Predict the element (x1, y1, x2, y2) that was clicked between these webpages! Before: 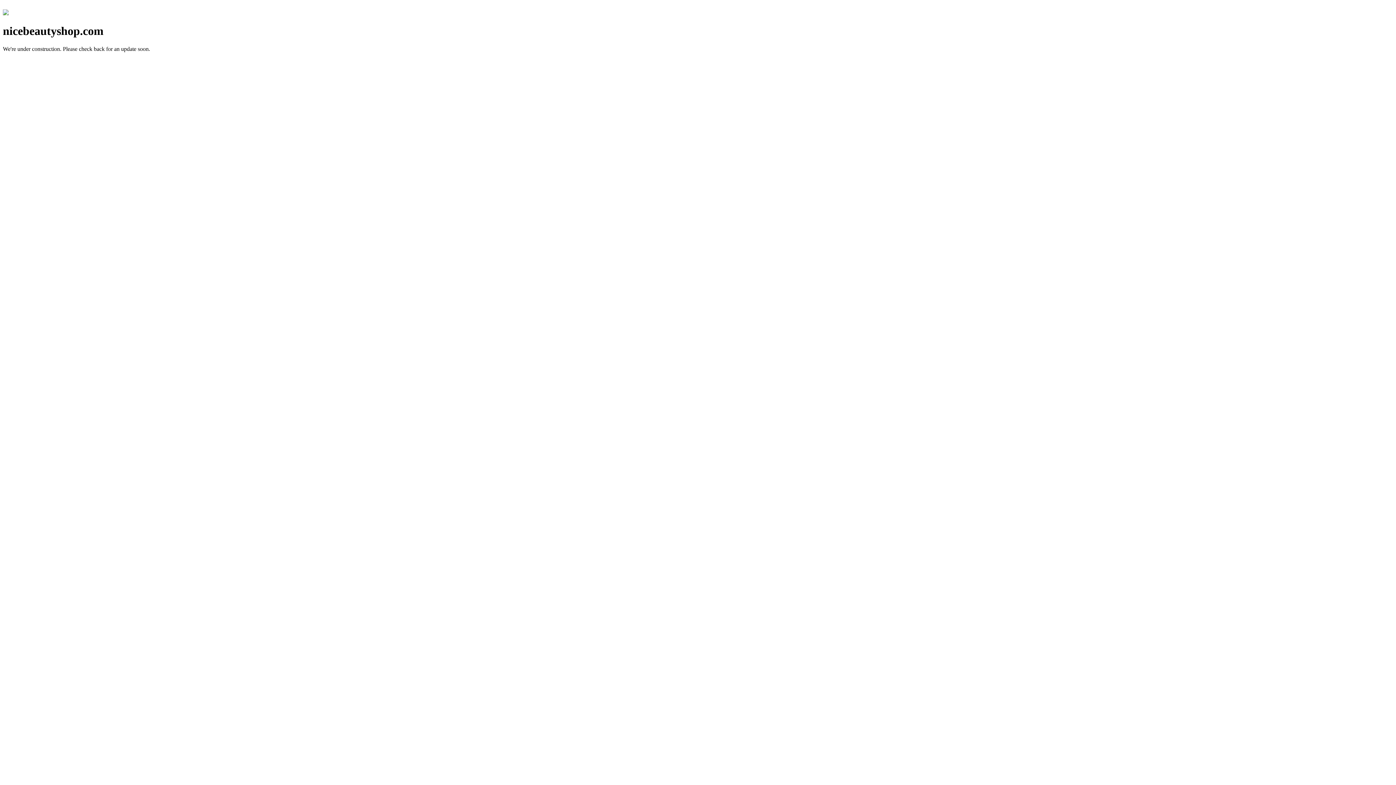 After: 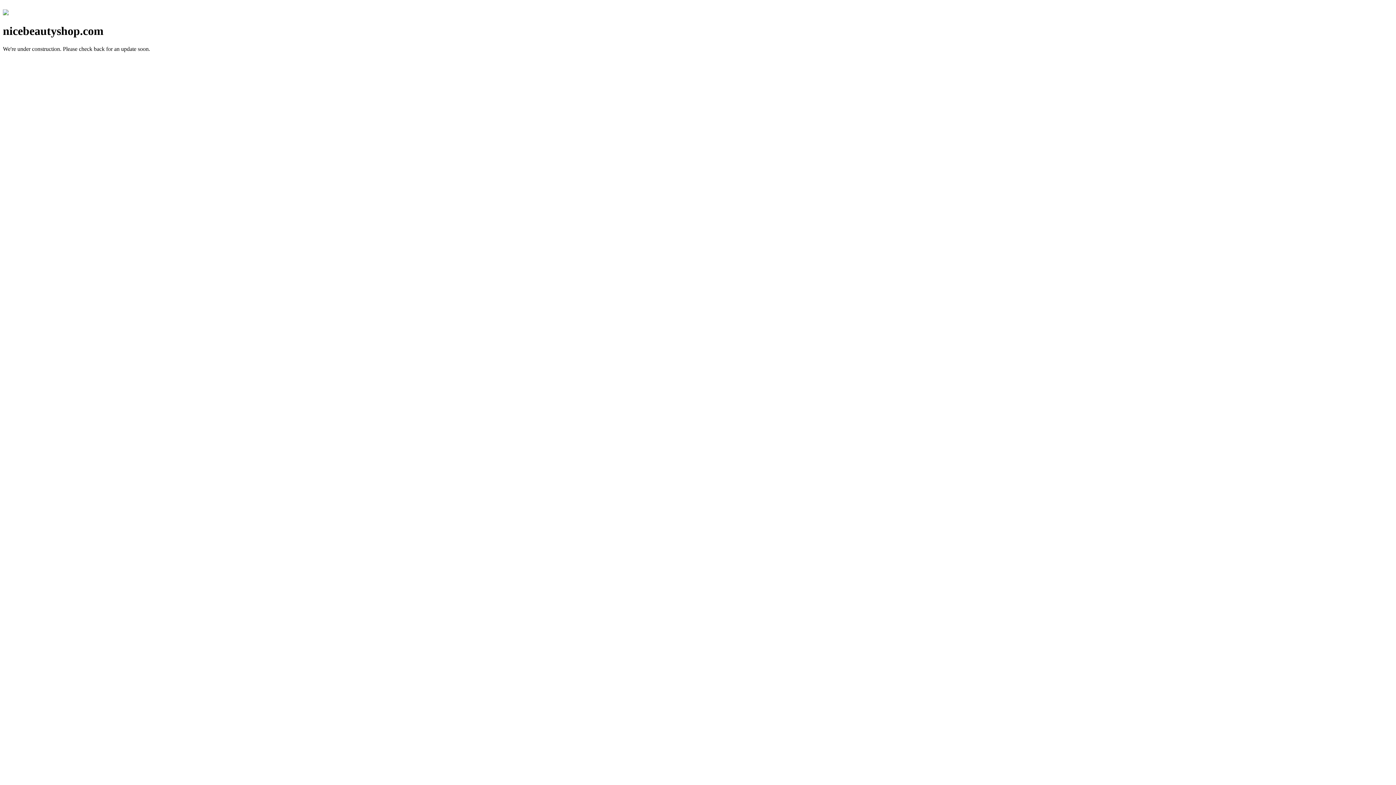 Action: bbox: (2, 10, 8, 16)